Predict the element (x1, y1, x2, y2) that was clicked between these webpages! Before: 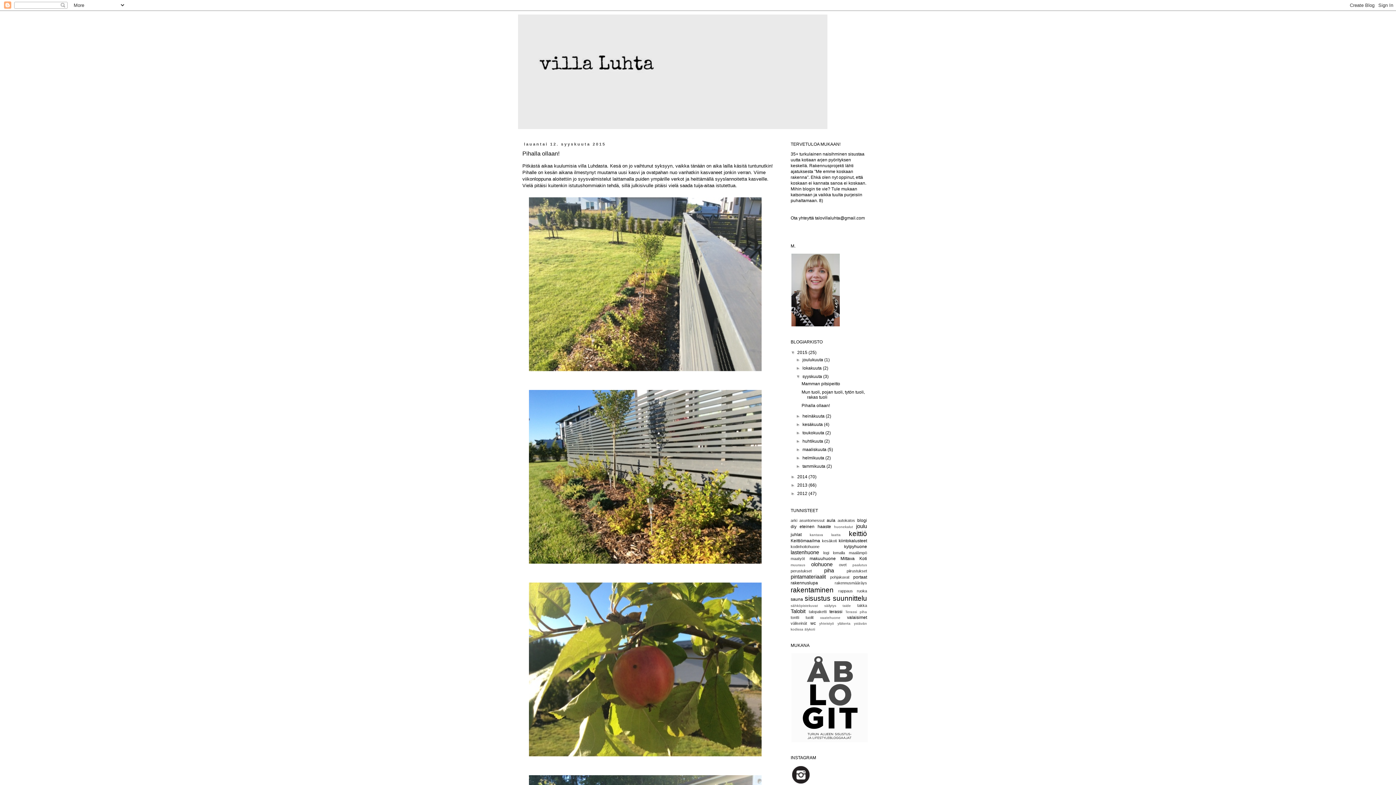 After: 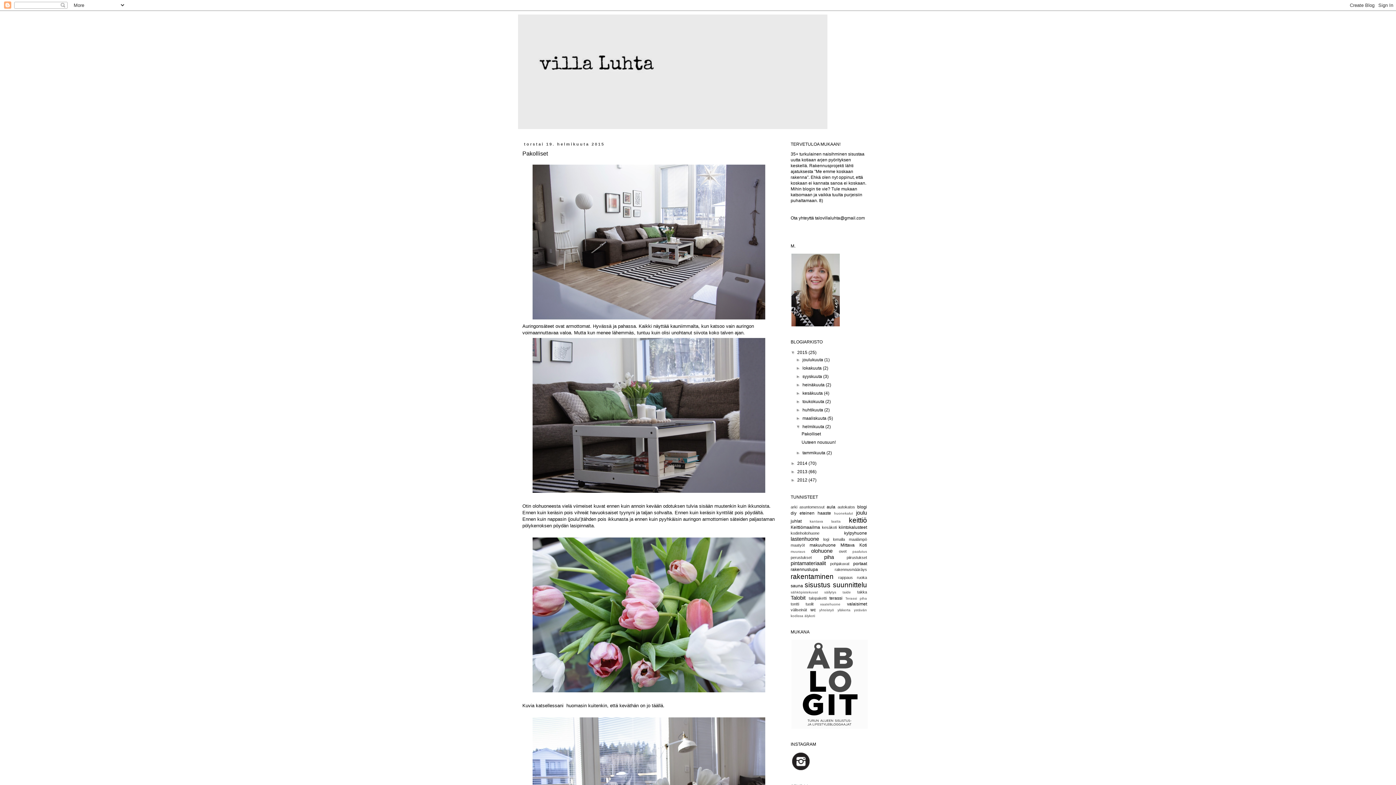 Action: label: helmikuuta  bbox: (802, 455, 825, 460)